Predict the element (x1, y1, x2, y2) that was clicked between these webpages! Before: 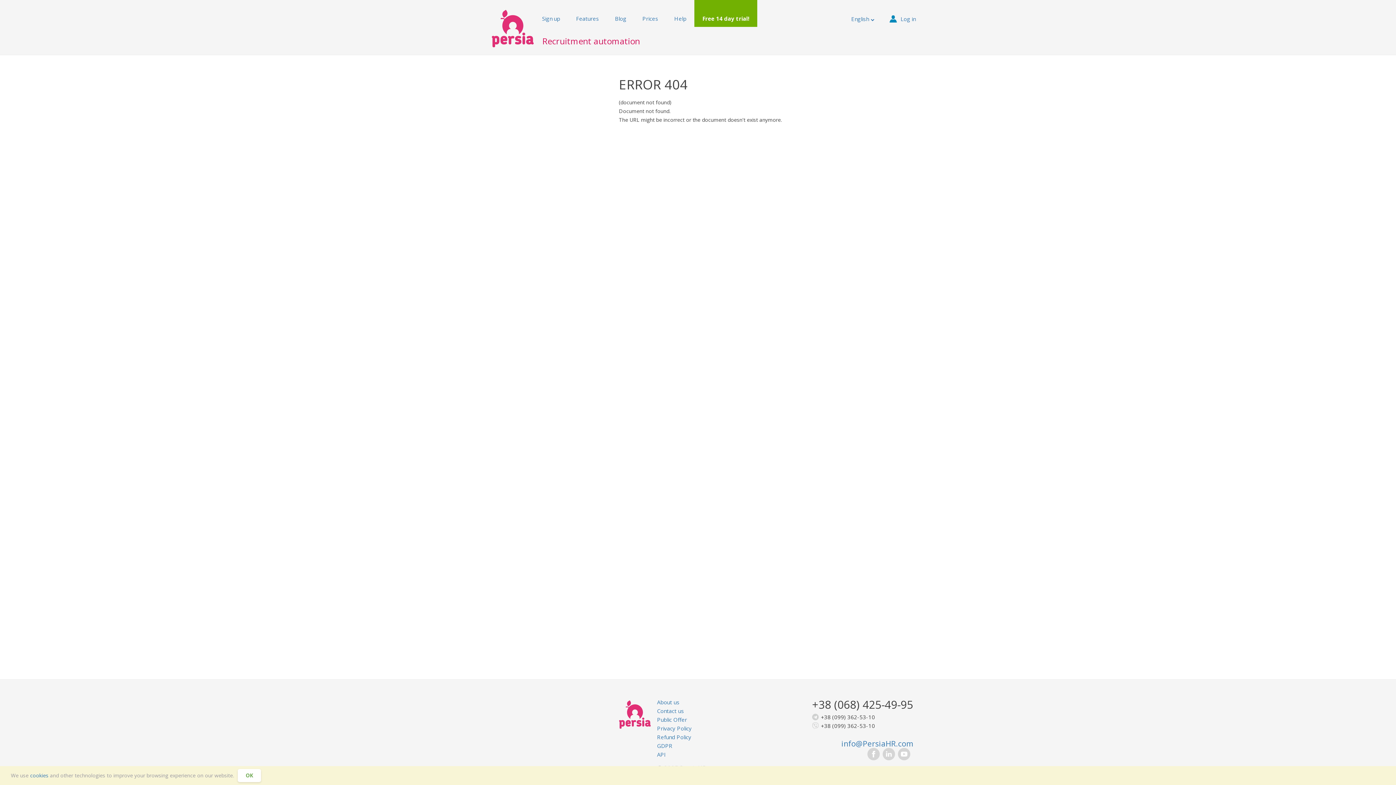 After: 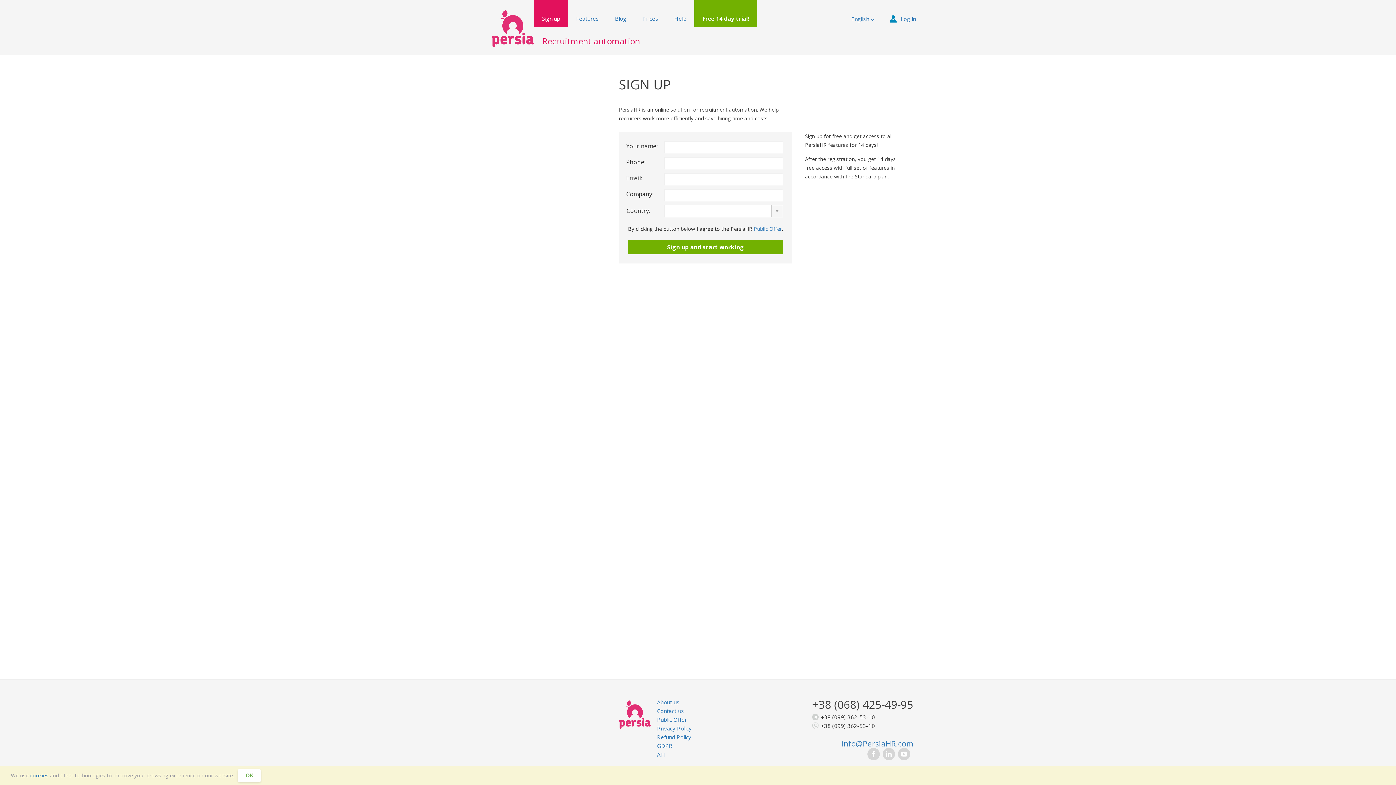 Action: bbox: (694, 0, 757, 26) label: Free 14 day trial!